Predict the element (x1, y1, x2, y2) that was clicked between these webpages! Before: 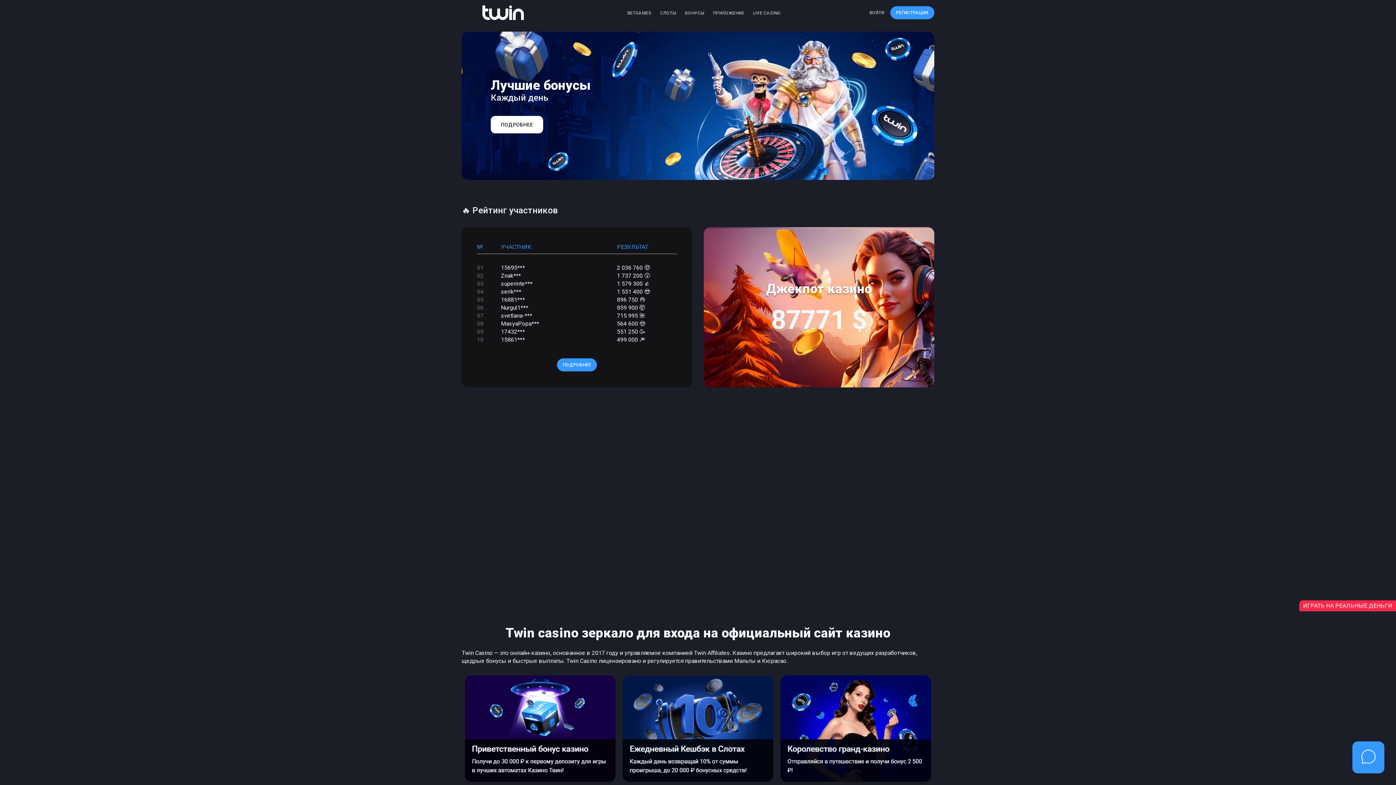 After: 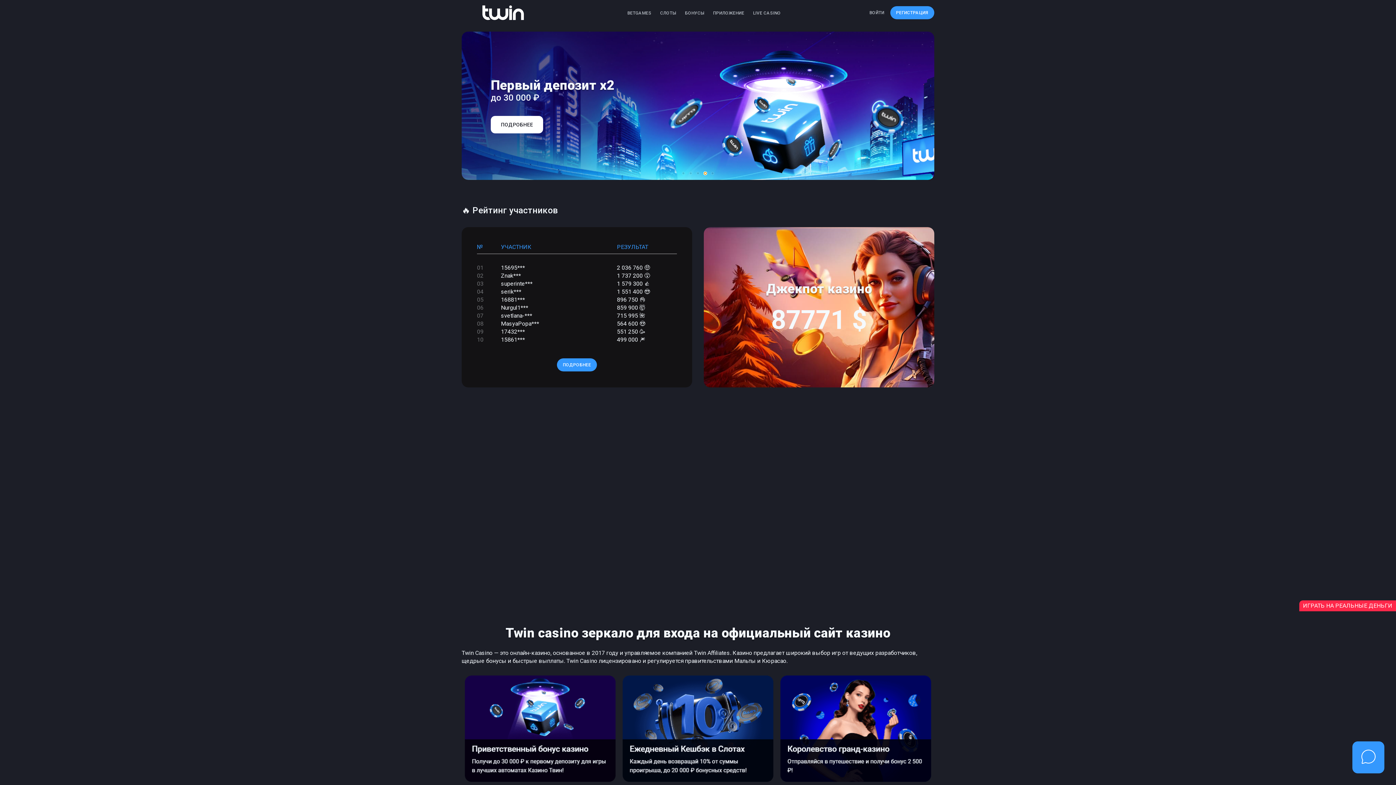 Action: bbox: (704, 172, 706, 174) label: Go to slide 4